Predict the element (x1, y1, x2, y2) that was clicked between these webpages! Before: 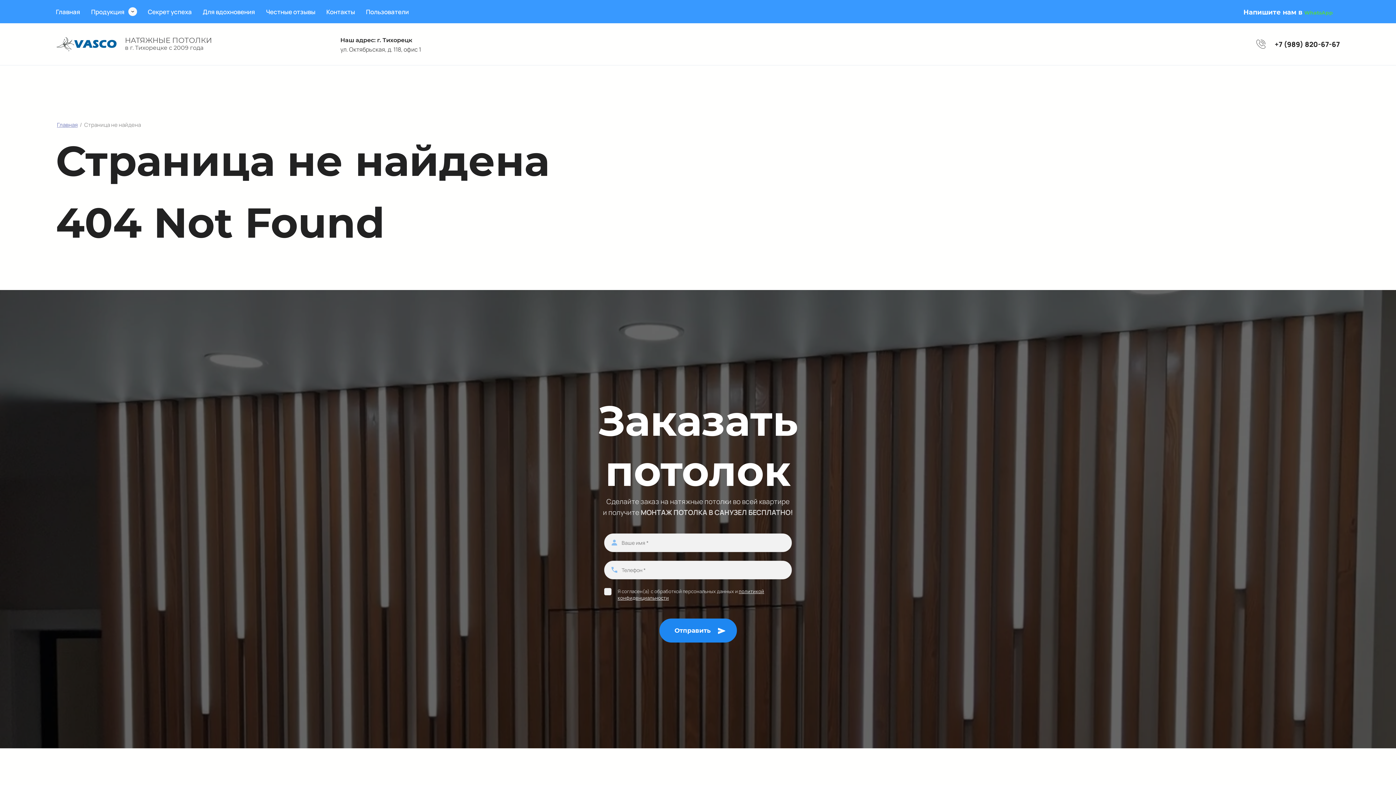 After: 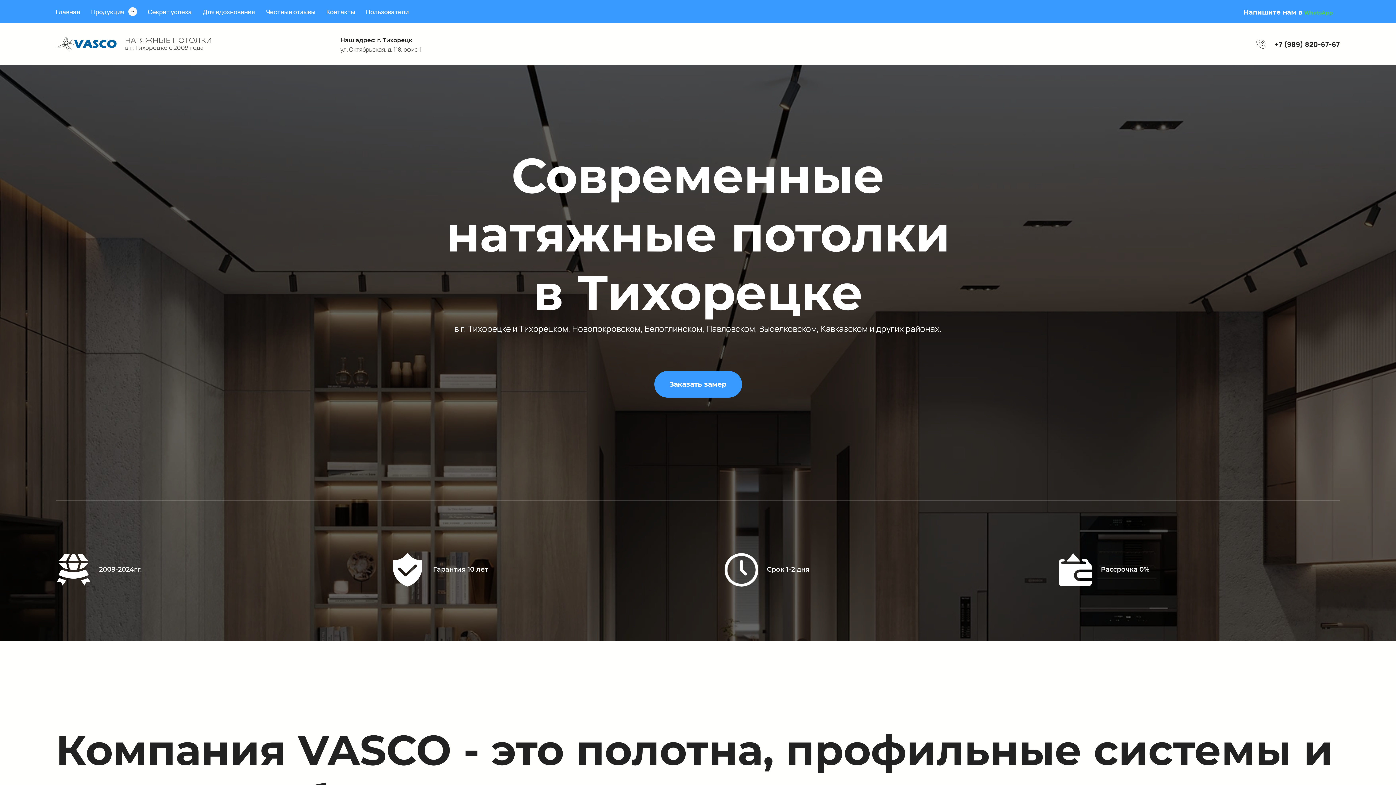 Action: bbox: (55, 0, 80, 23) label: Главная